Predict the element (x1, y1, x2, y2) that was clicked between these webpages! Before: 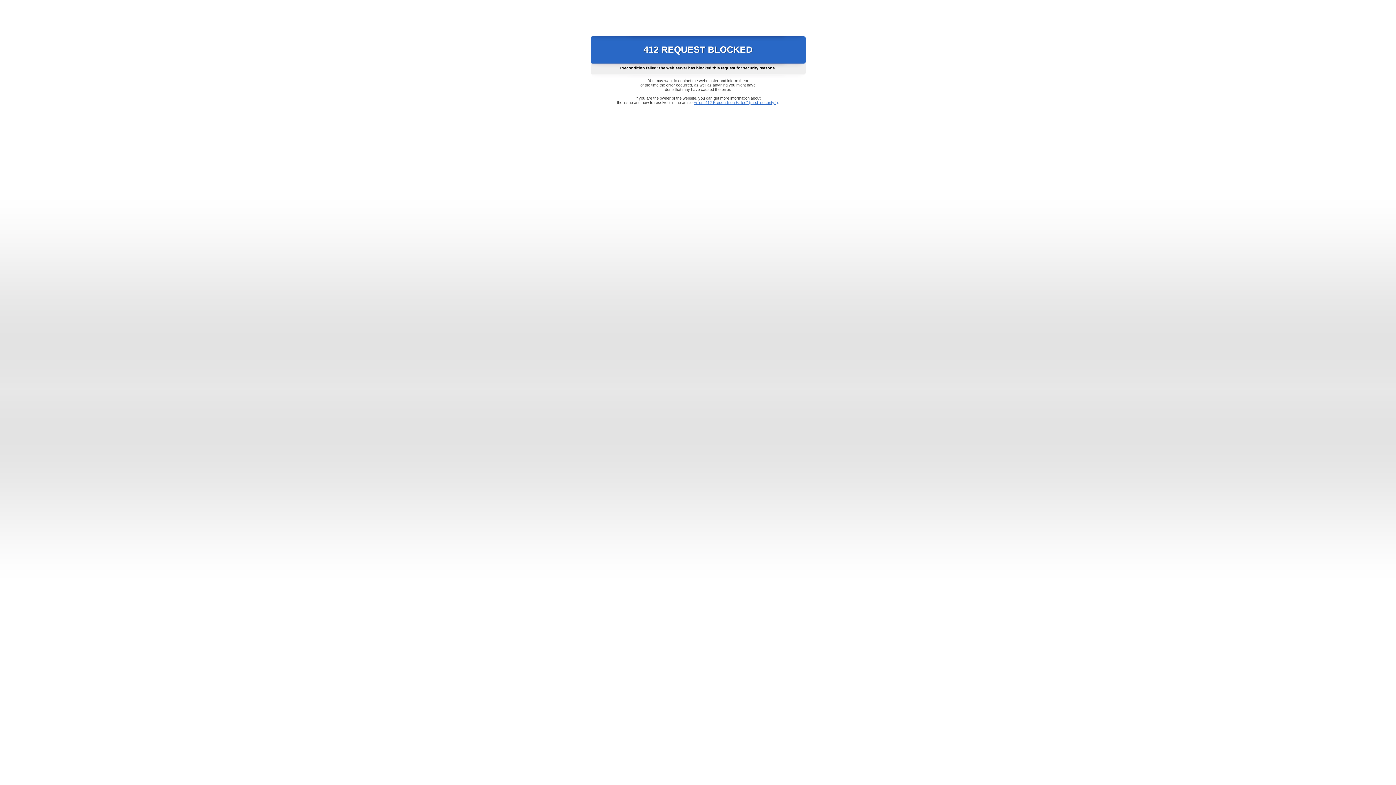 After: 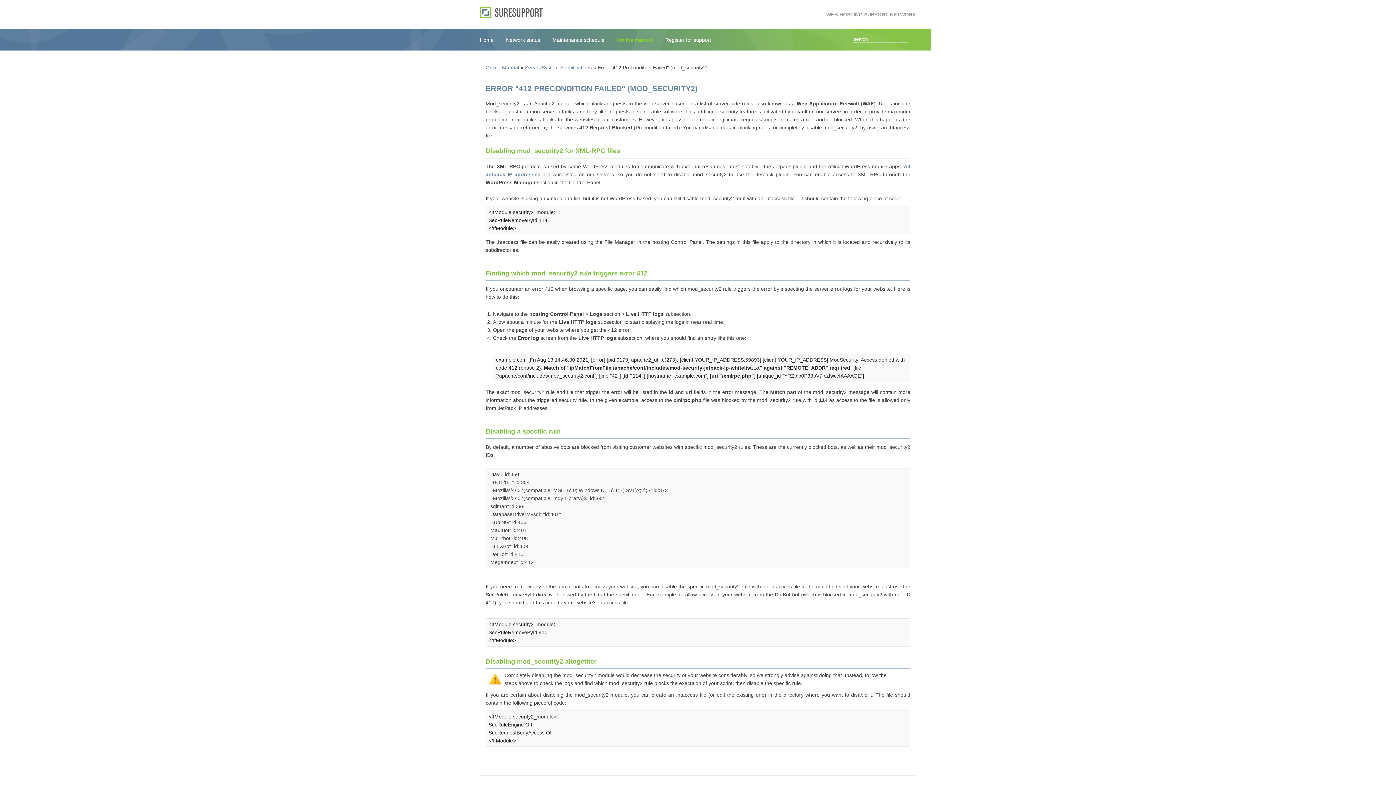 Action: bbox: (693, 100, 778, 104) label: Error "412 Precondition Failed" (mod_security2)